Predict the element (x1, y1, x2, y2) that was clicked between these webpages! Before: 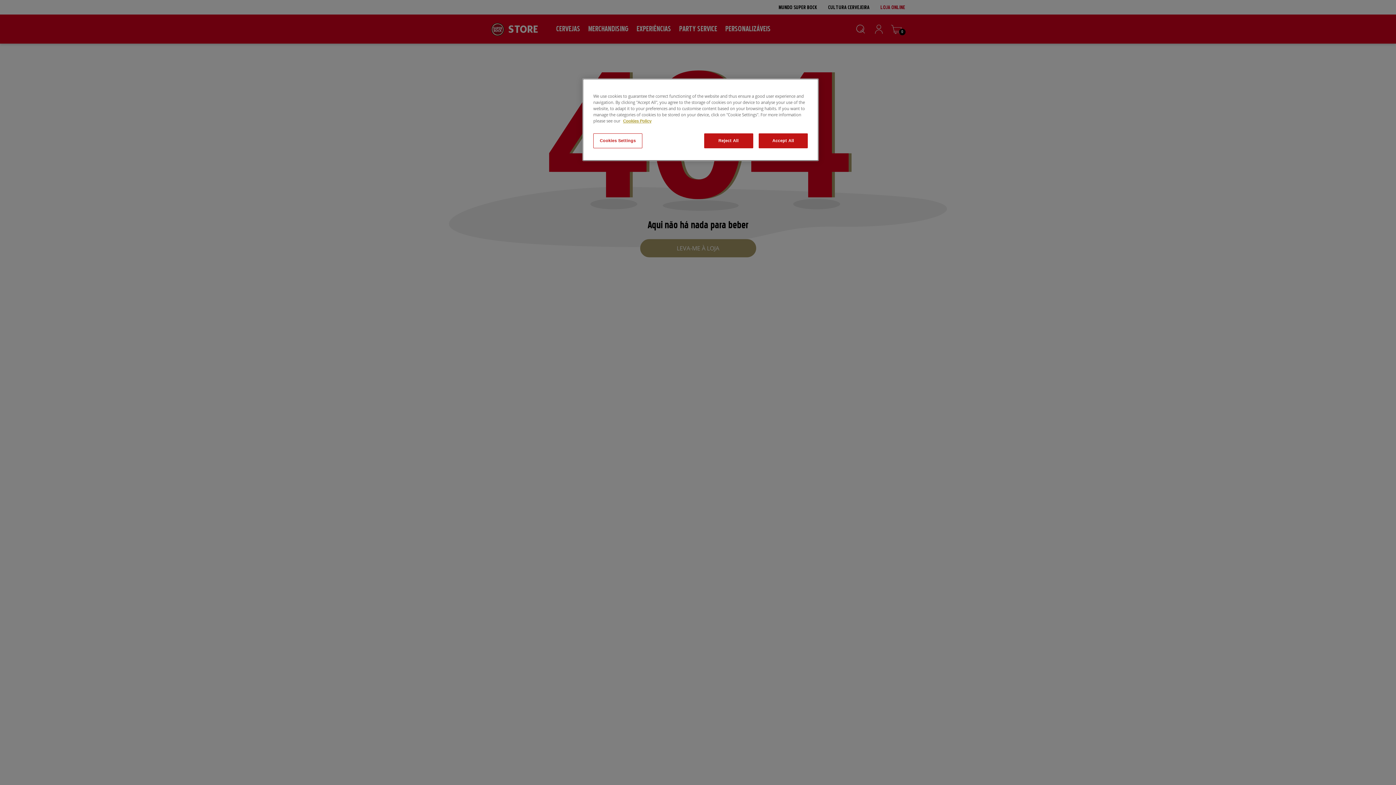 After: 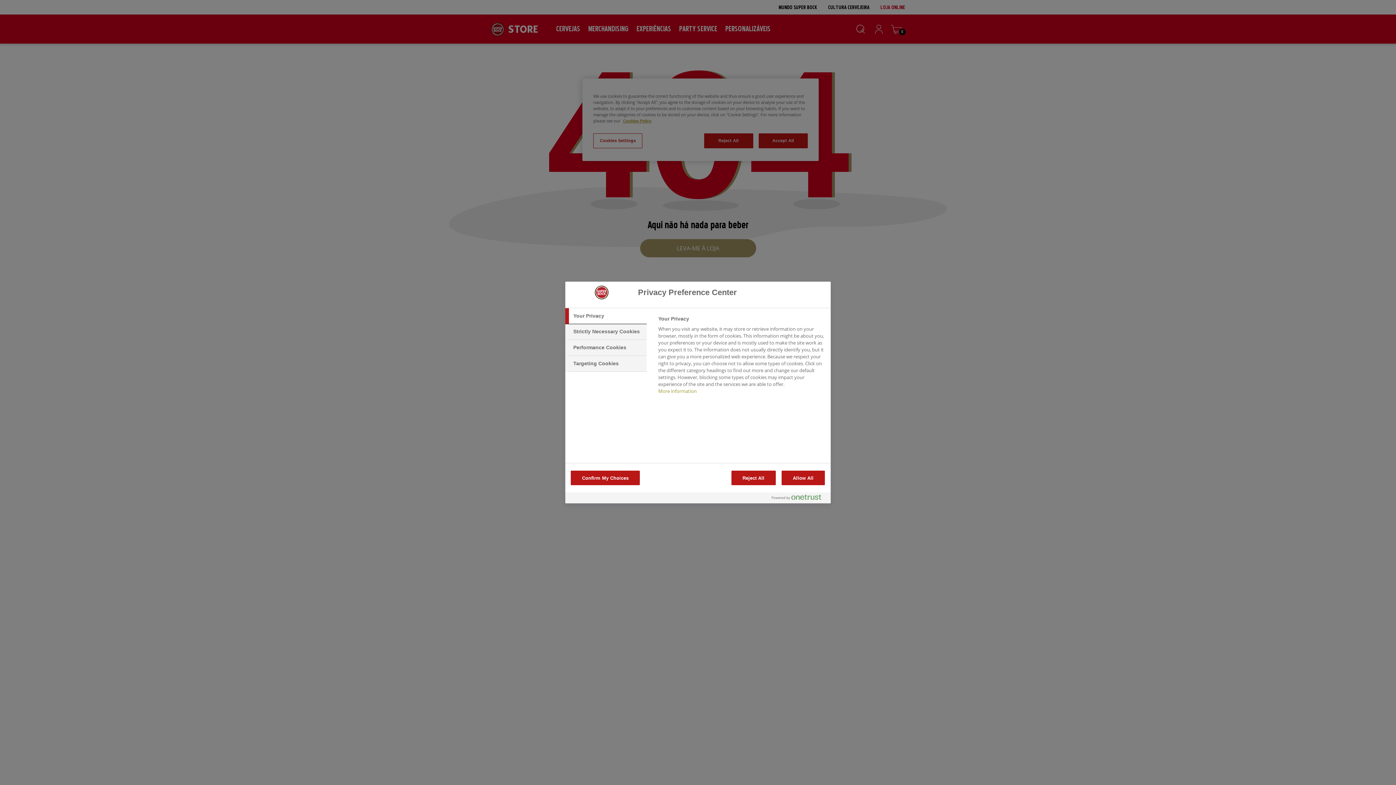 Action: label: Cookies Settings bbox: (593, 133, 642, 148)